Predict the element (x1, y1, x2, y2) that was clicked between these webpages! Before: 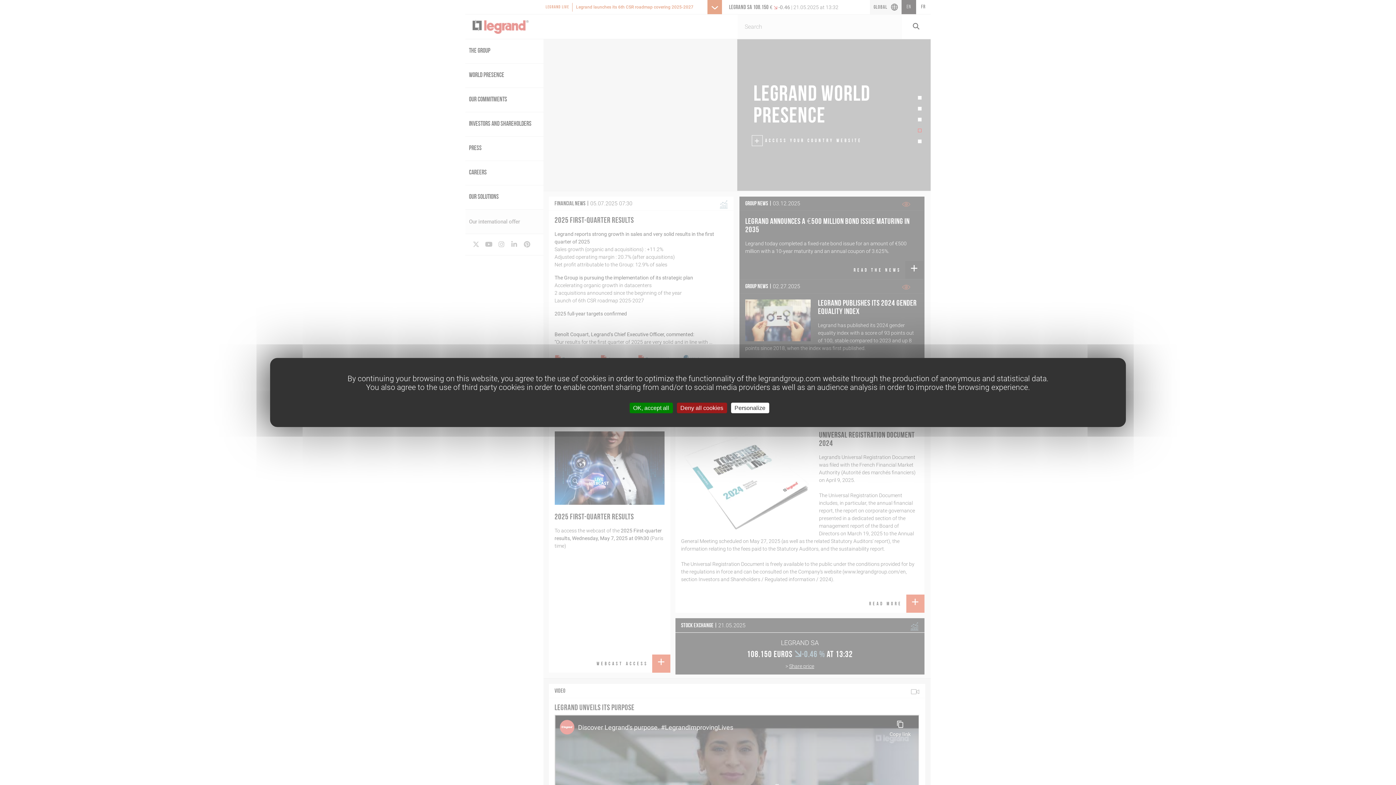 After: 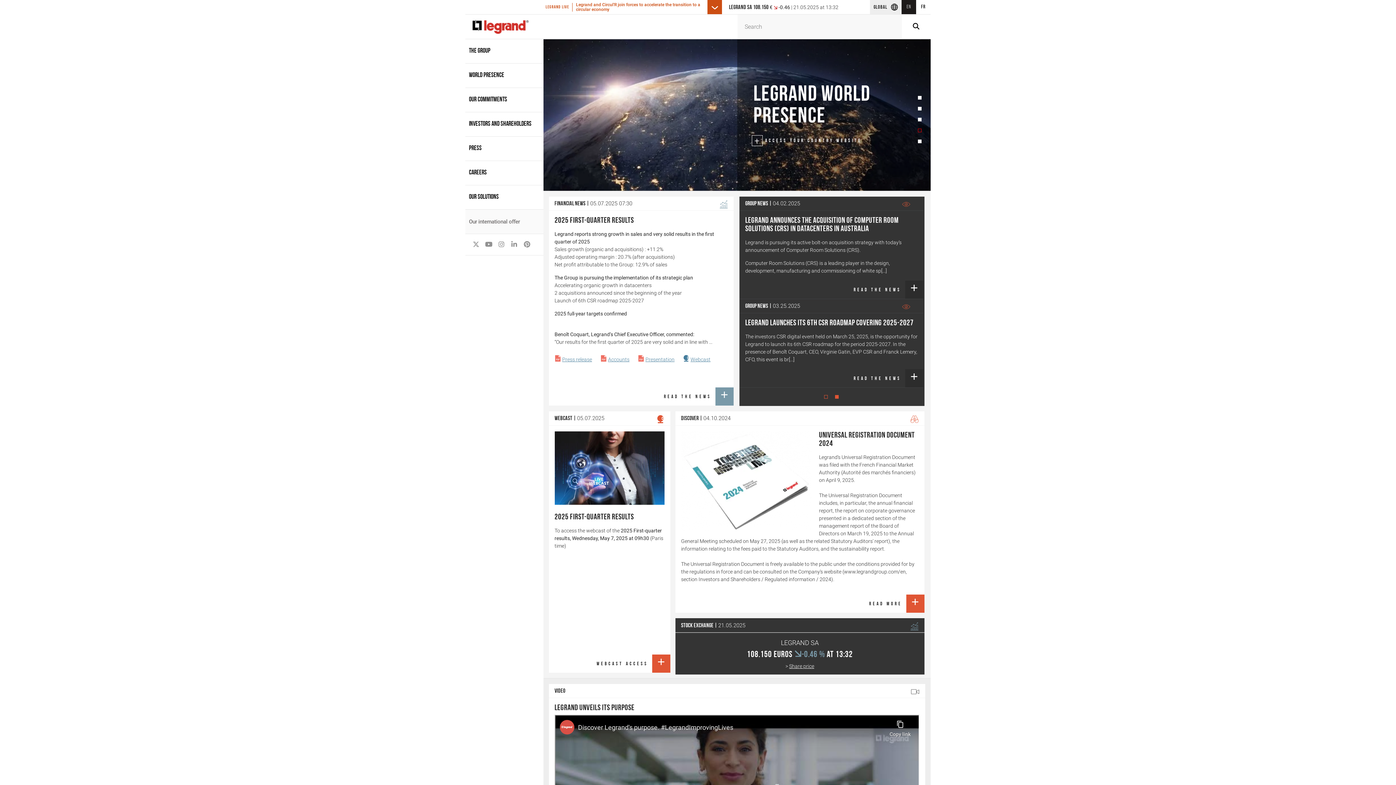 Action: bbox: (629, 402, 672, 413) label: OK, accept all